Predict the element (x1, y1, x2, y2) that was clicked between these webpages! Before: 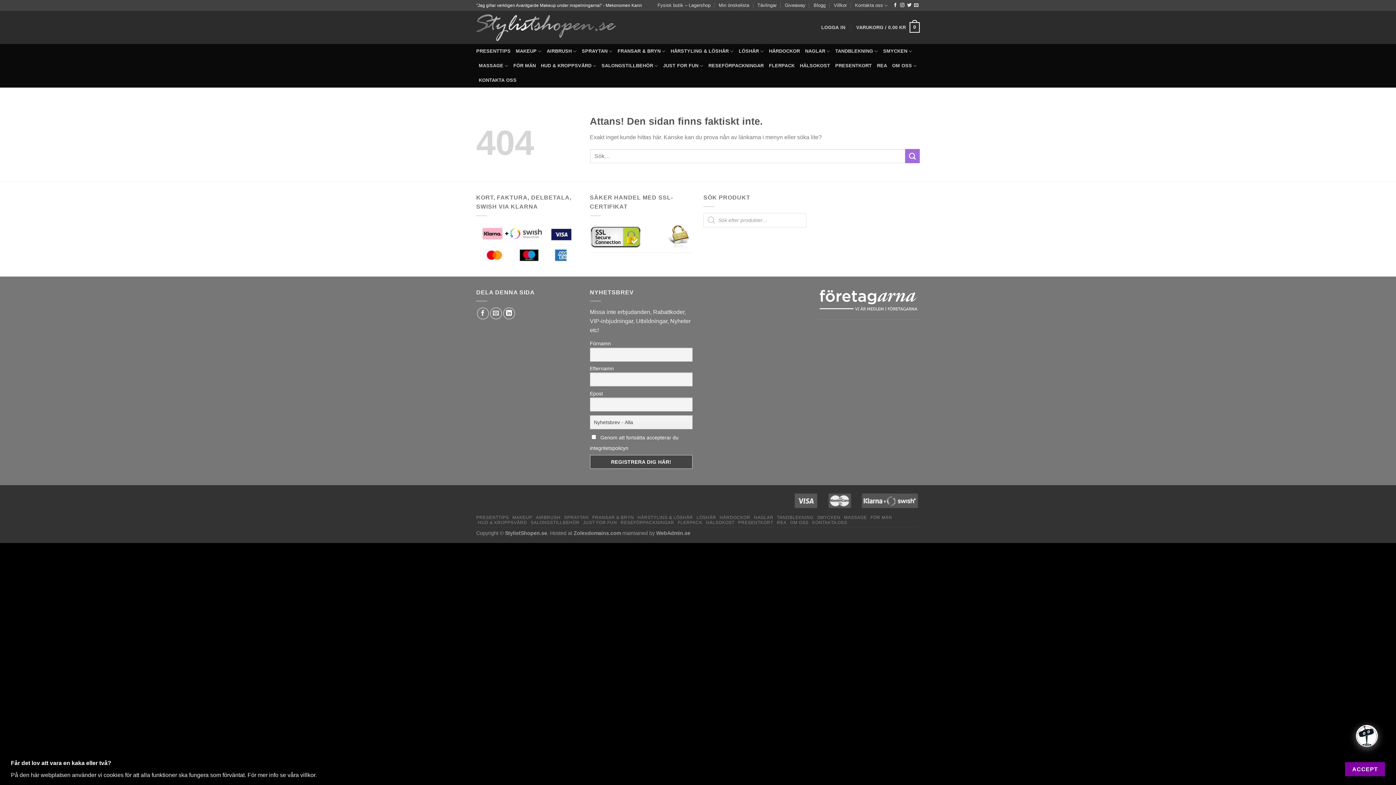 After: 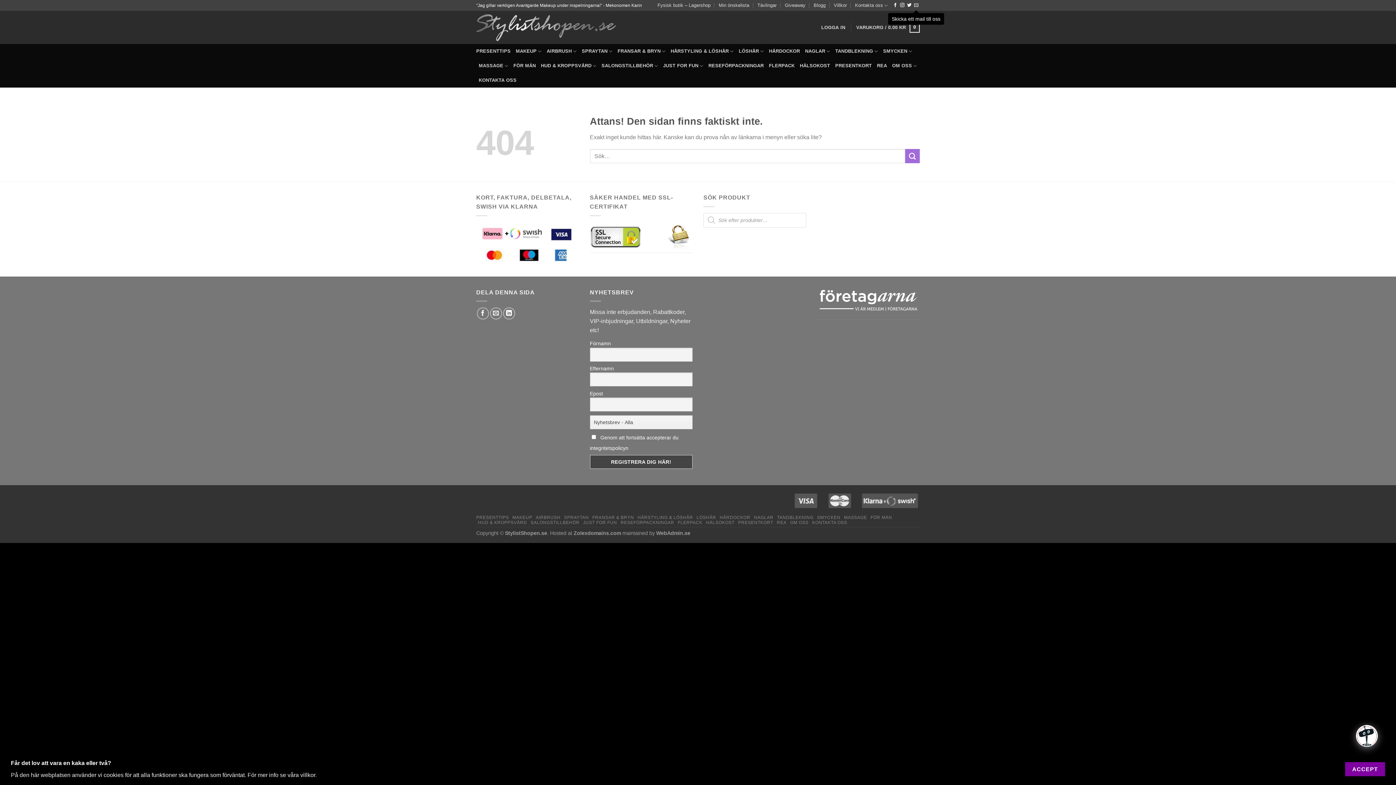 Action: label: Skicka ett mail till oss bbox: (914, 2, 918, 7)